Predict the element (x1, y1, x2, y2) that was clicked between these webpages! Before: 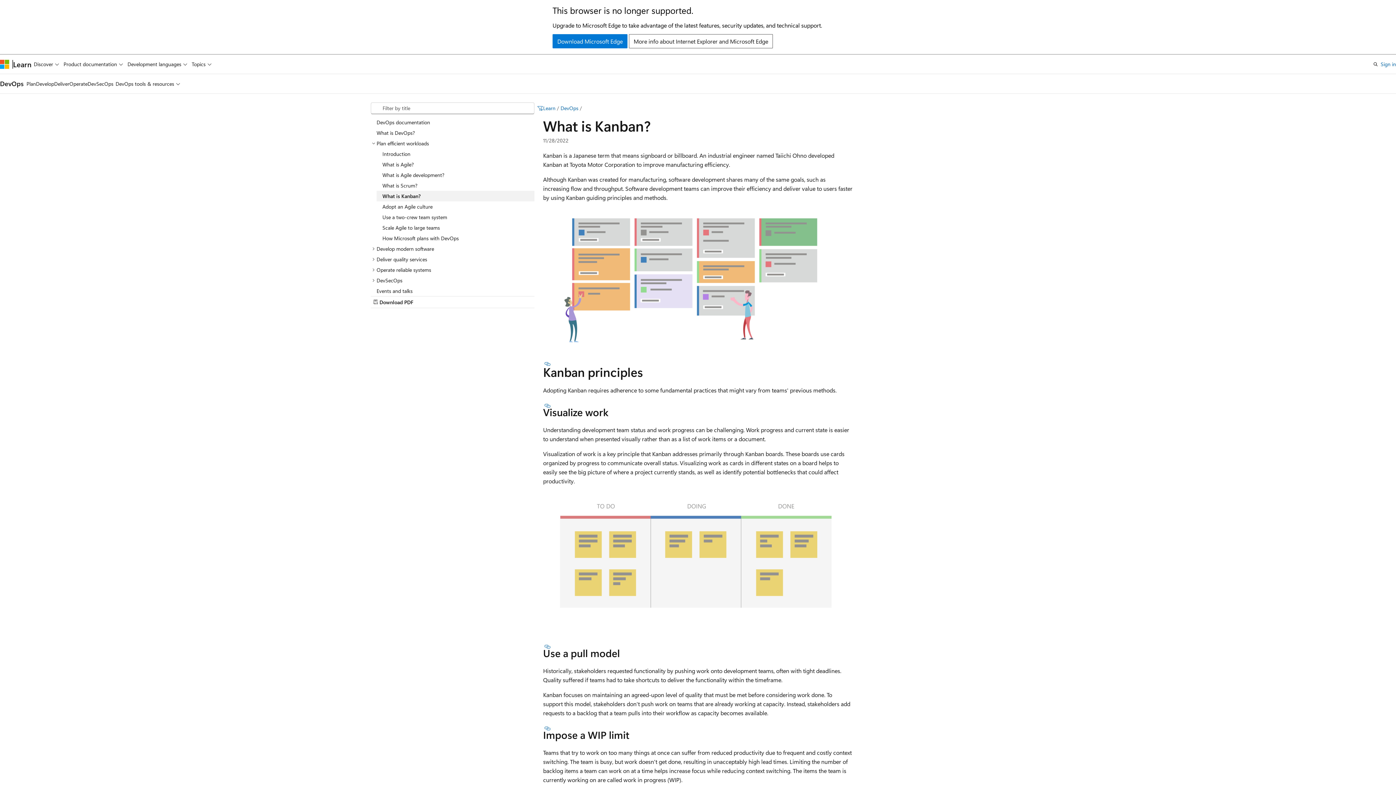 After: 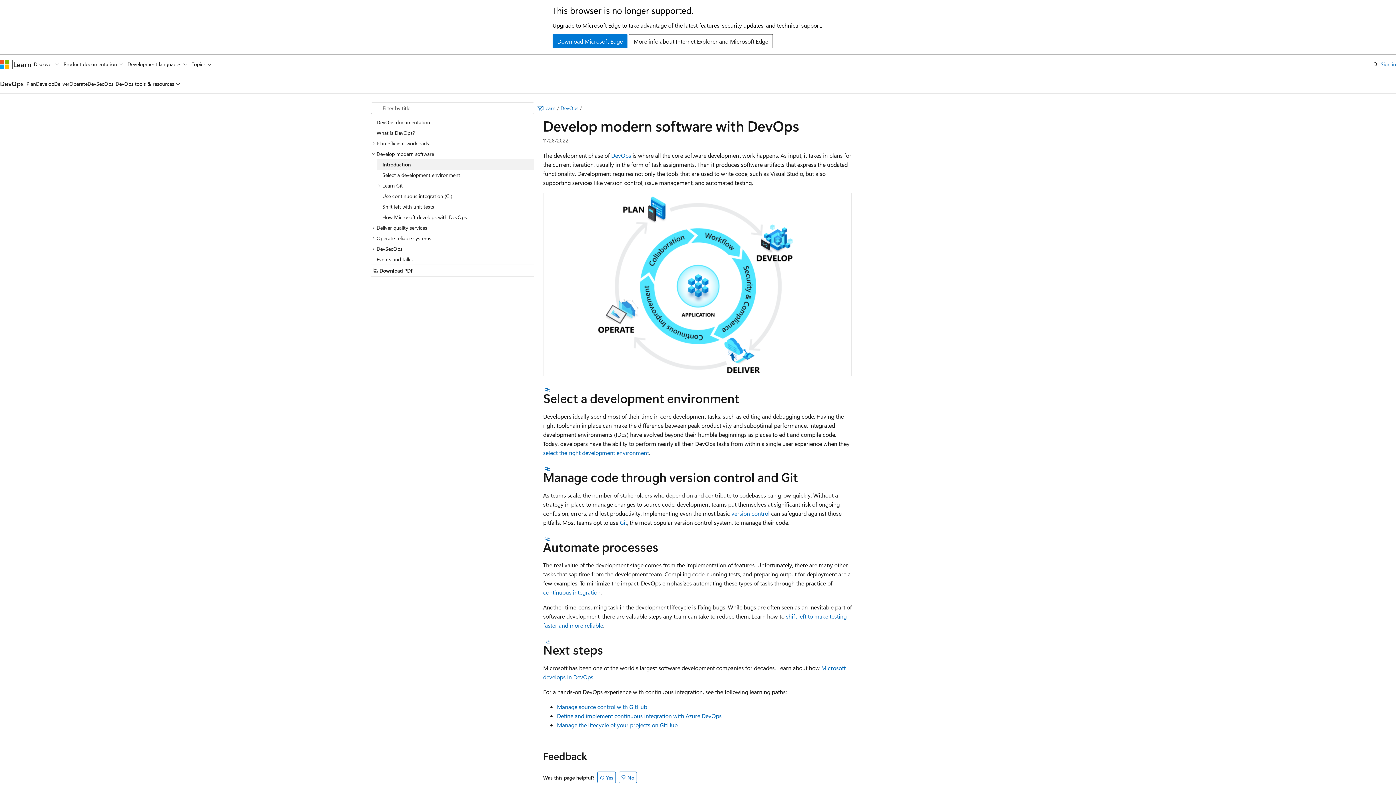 Action: bbox: (36, 74, 54, 93) label: Develop